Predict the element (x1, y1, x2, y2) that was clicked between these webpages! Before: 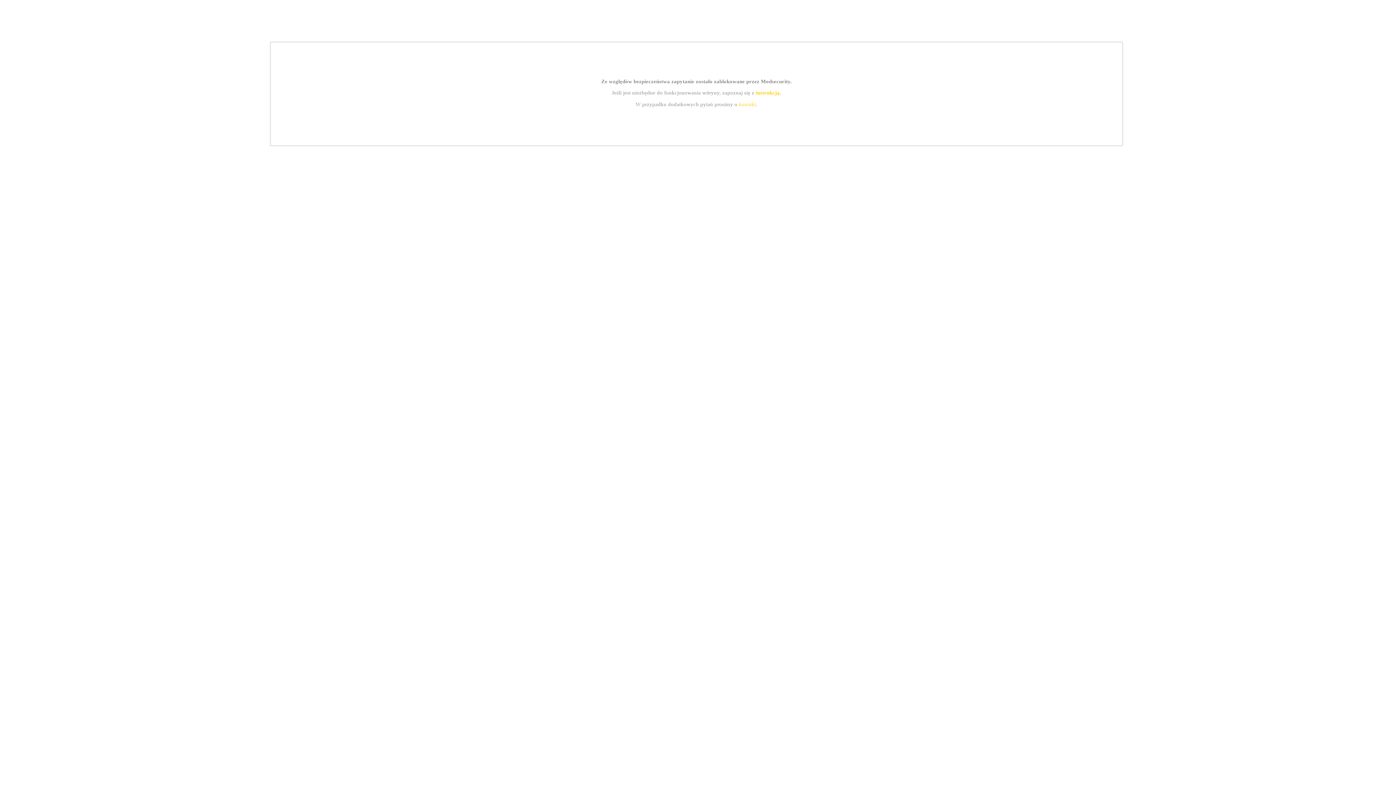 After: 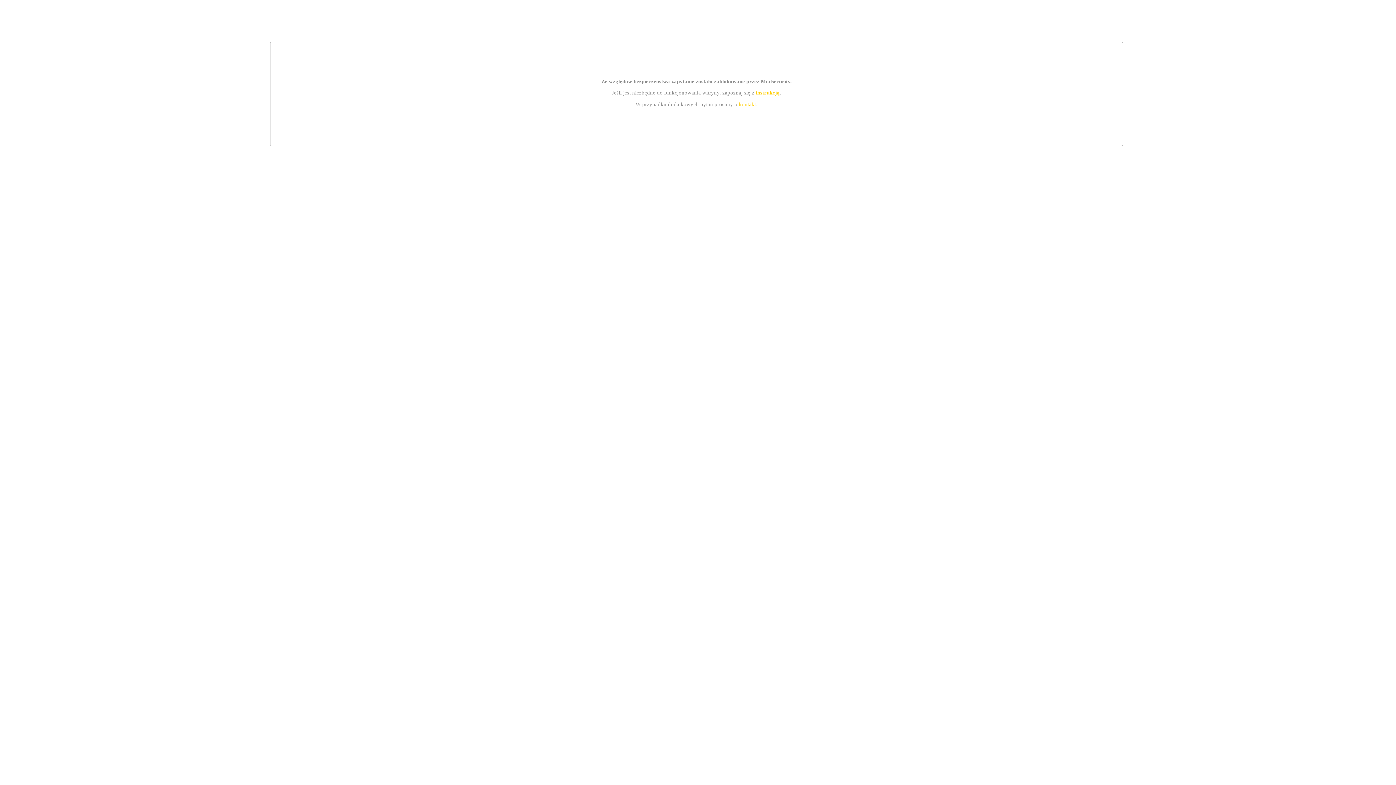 Action: label: kontakt bbox: (739, 101, 756, 107)